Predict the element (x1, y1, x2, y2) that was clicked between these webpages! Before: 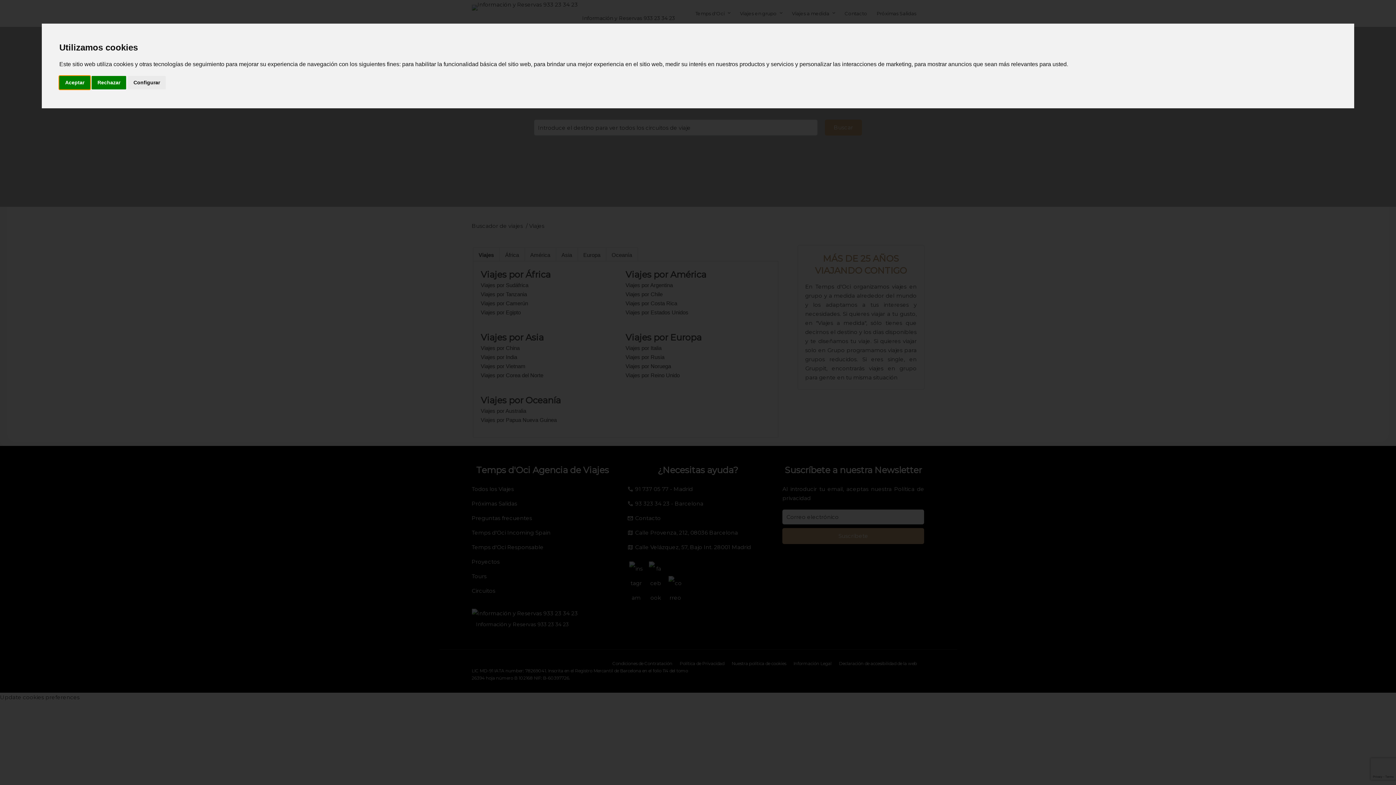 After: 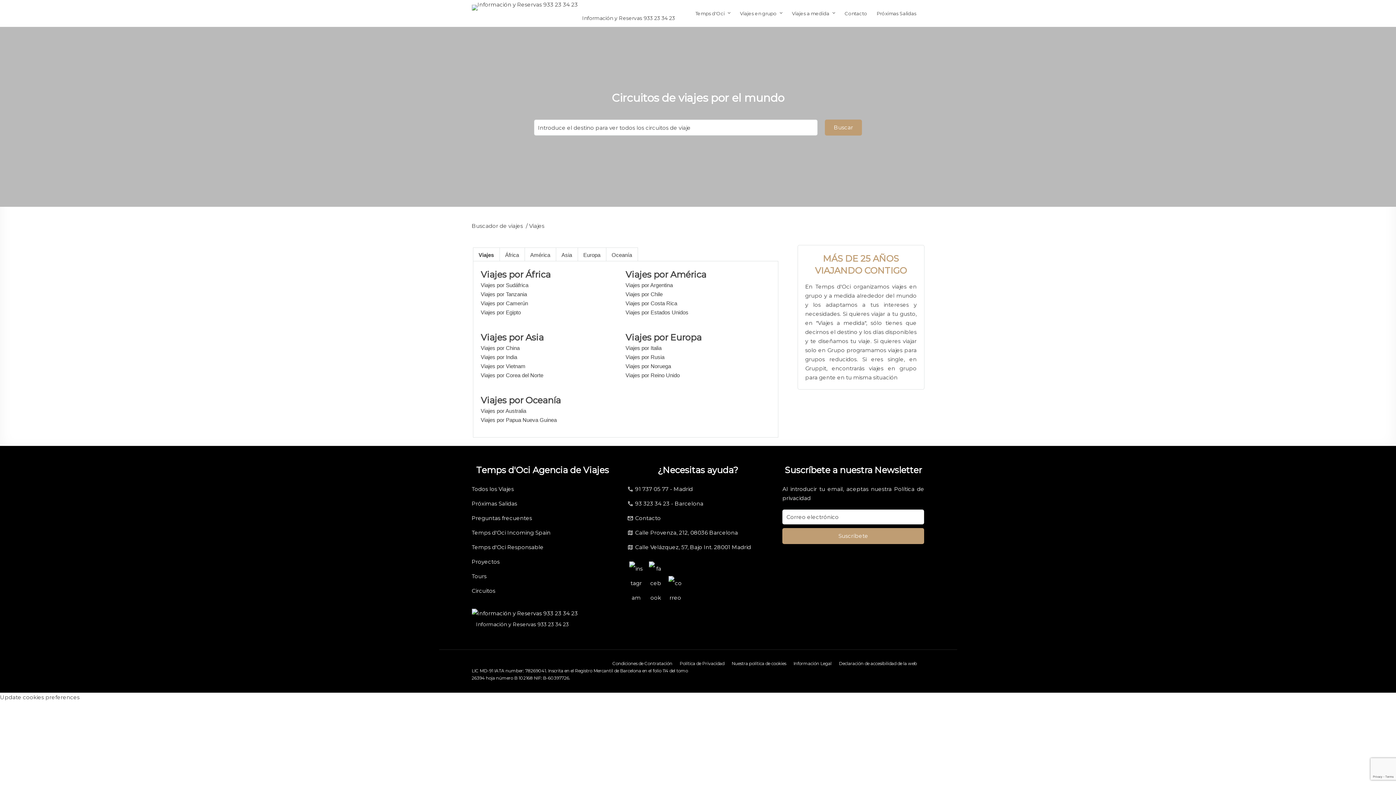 Action: label: Aceptar bbox: (59, 75, 90, 89)